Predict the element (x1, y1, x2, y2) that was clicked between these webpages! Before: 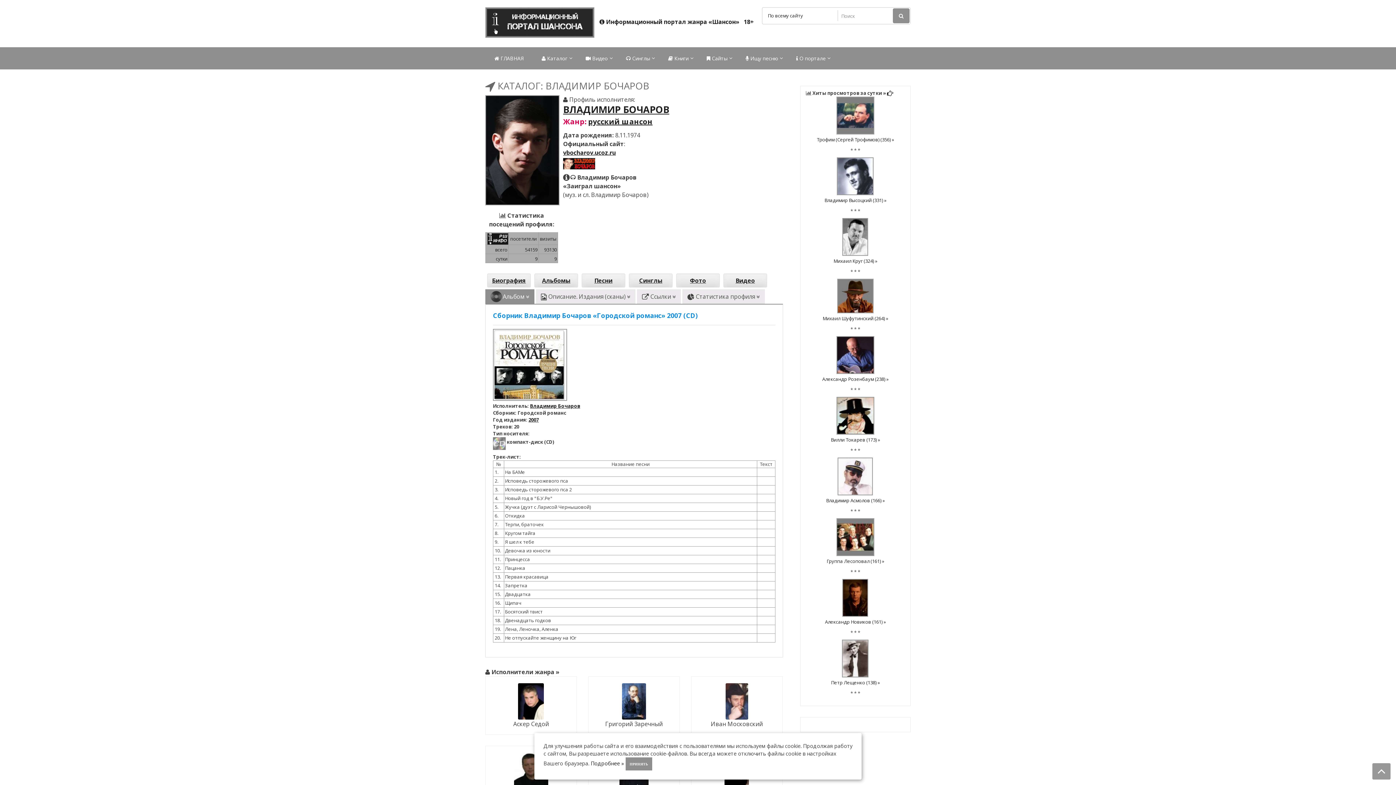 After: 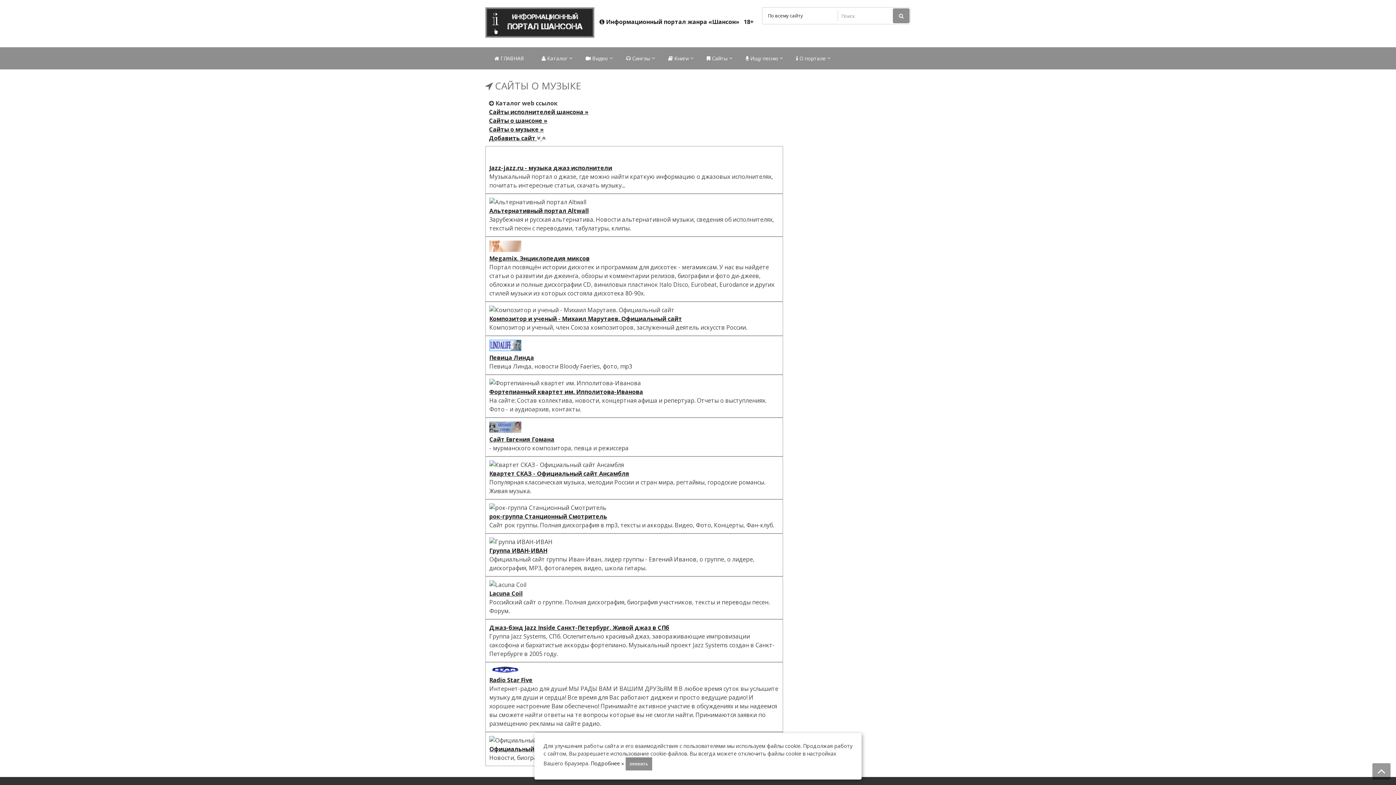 Action: bbox: (697, 47, 736, 69) label:  Сайты